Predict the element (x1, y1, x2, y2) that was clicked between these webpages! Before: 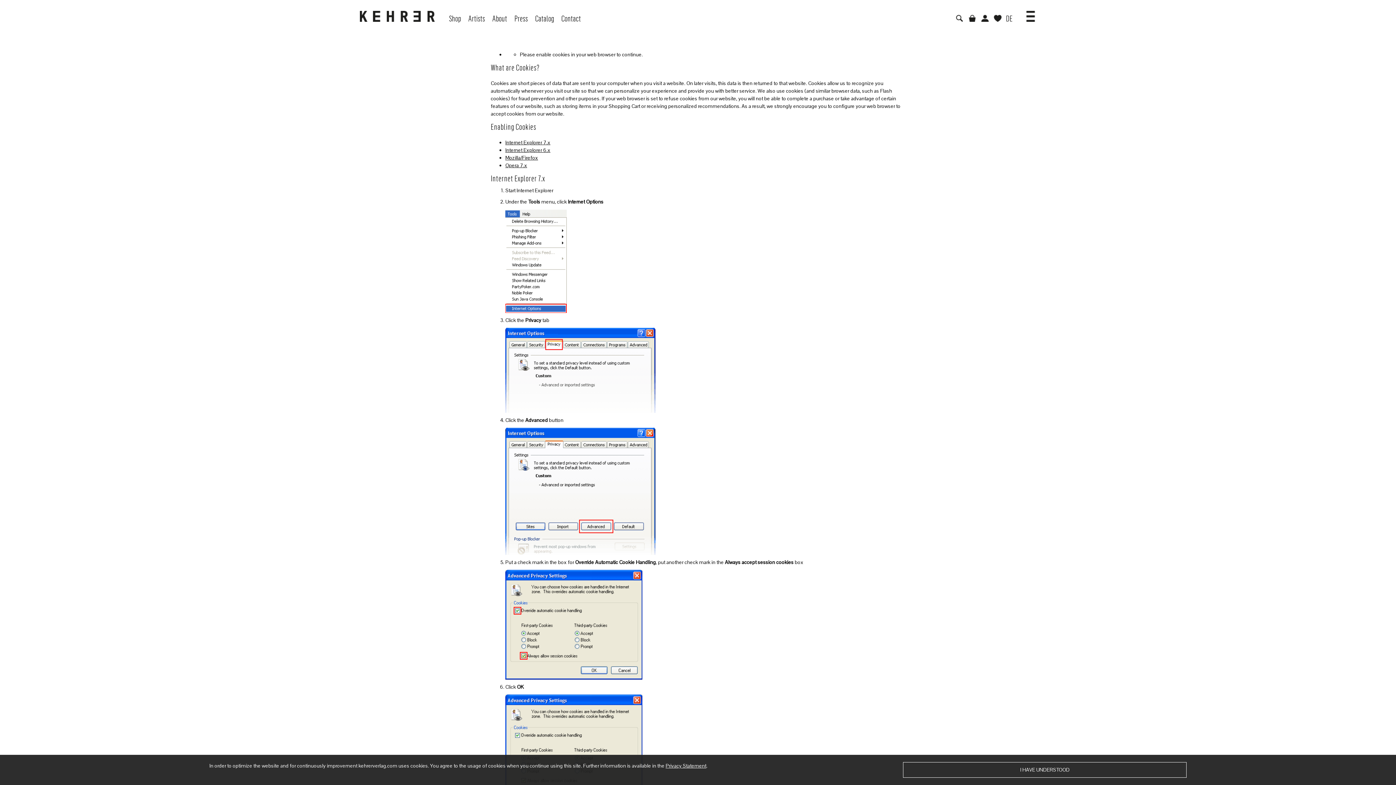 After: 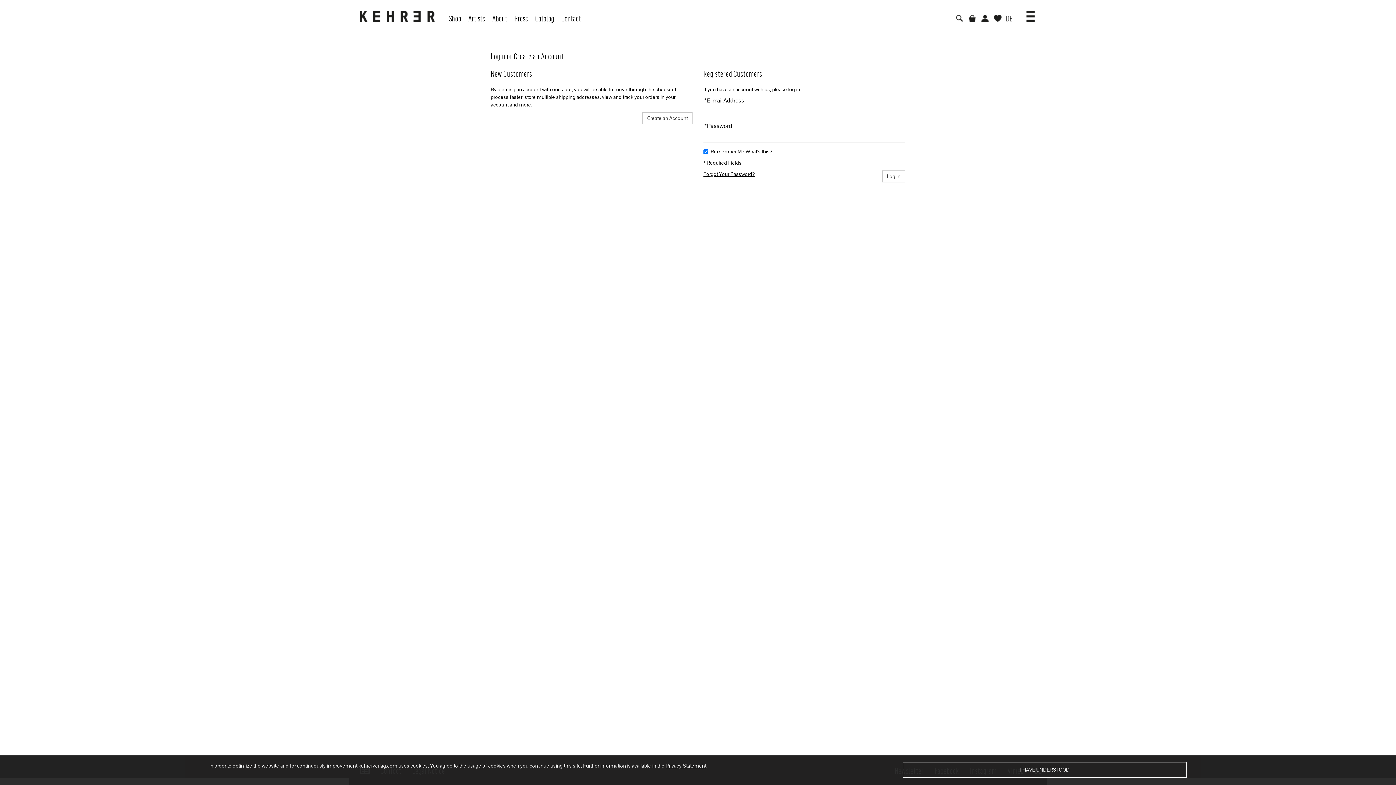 Action: bbox: (978, 0, 991, 27)